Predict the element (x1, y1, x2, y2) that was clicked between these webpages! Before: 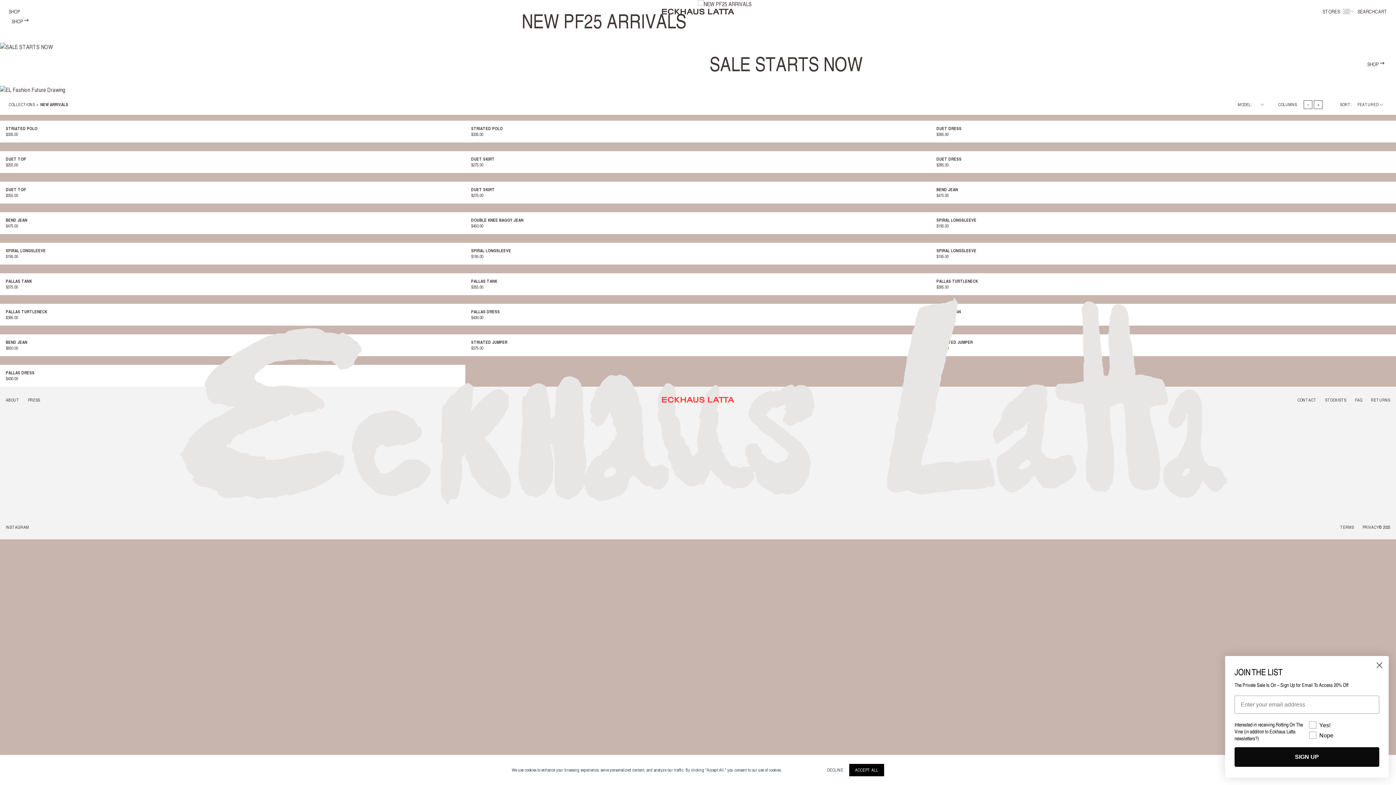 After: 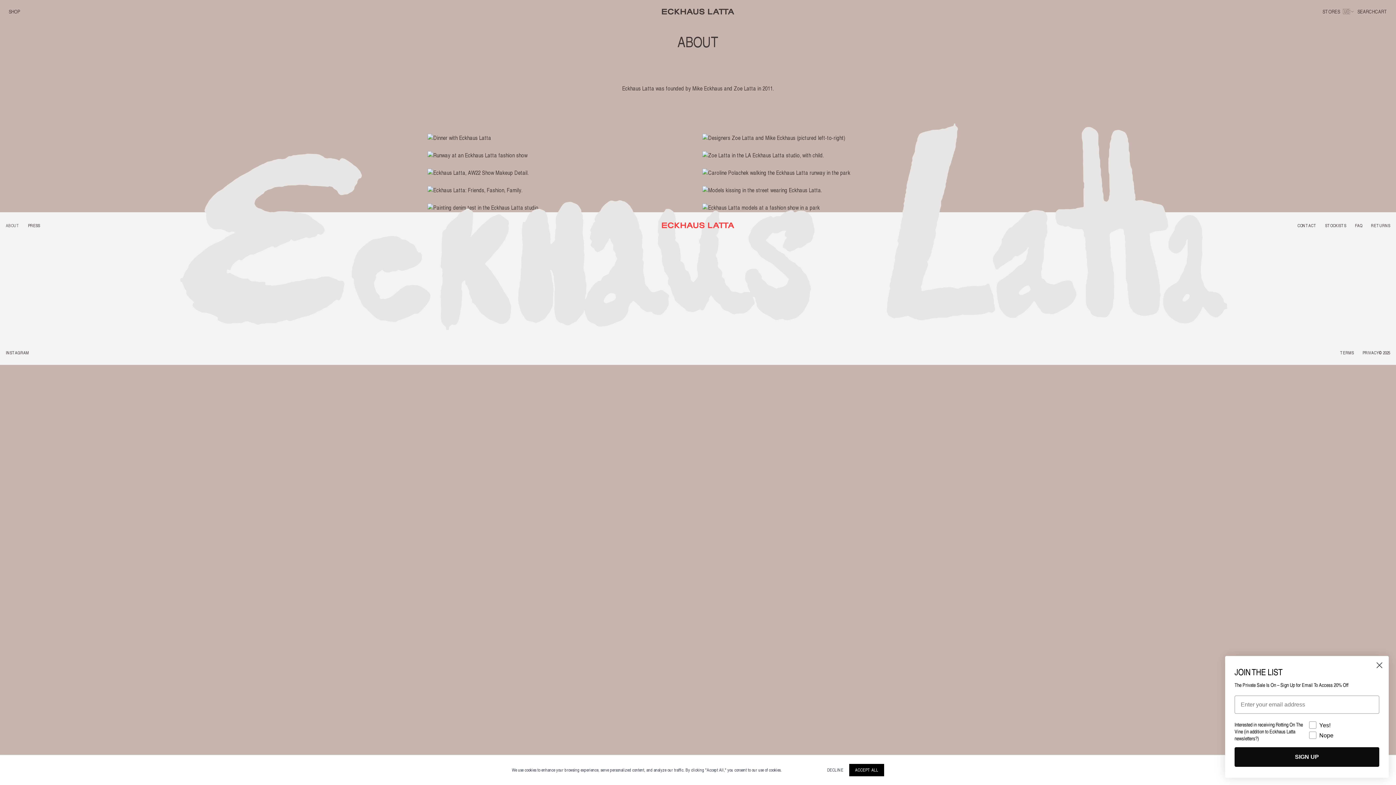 Action: label: ABOUT bbox: (5, 104, 19, 109)